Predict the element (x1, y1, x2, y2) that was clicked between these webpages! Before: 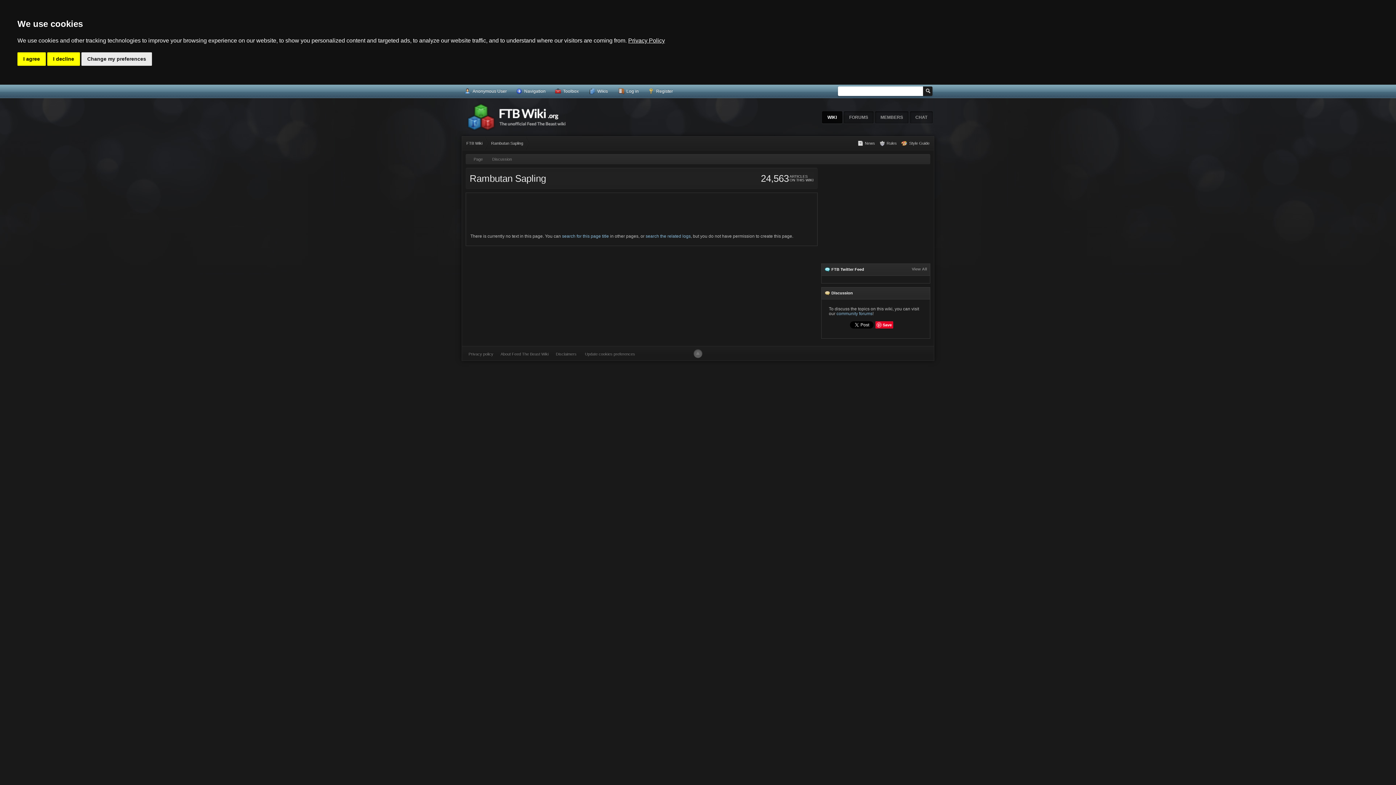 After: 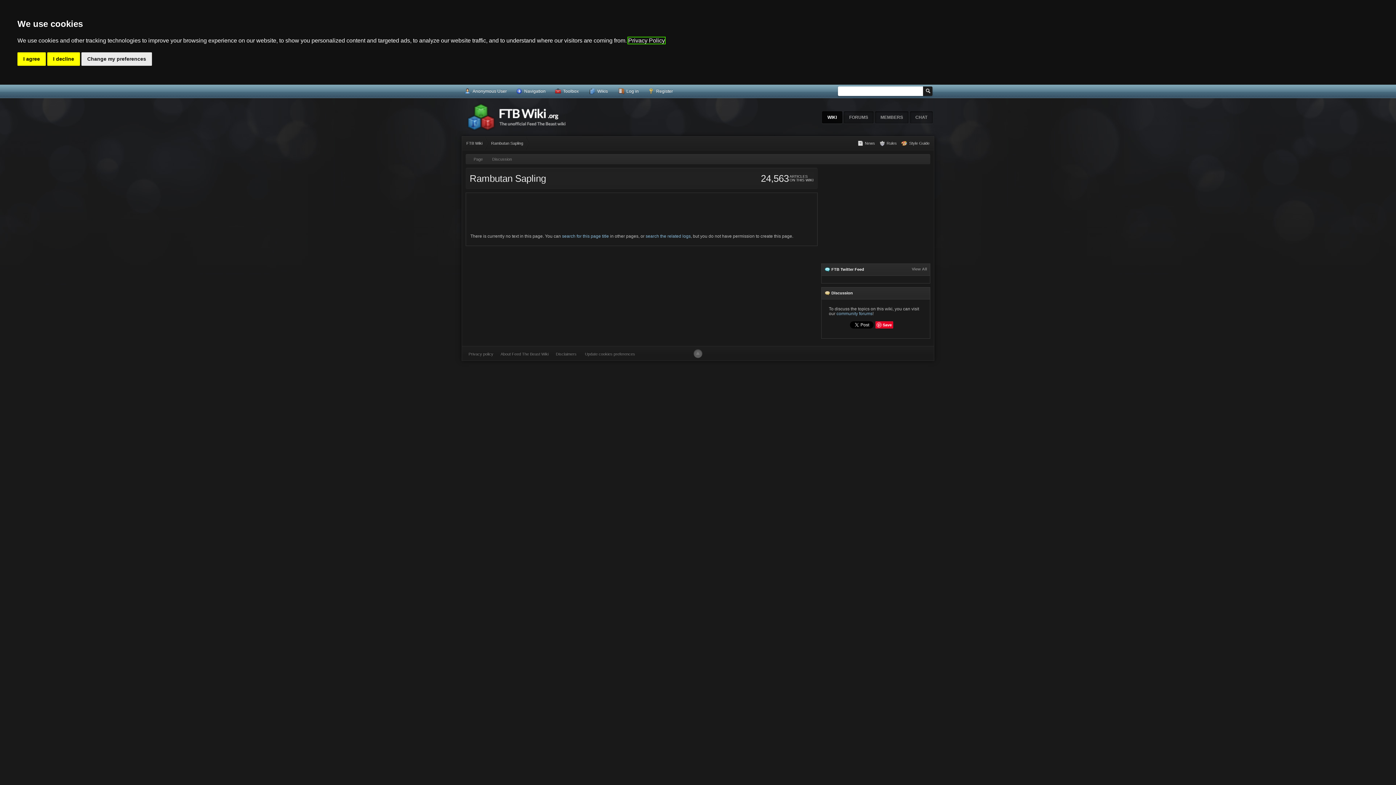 Action: label: Privacy Policy bbox: (628, 37, 665, 43)